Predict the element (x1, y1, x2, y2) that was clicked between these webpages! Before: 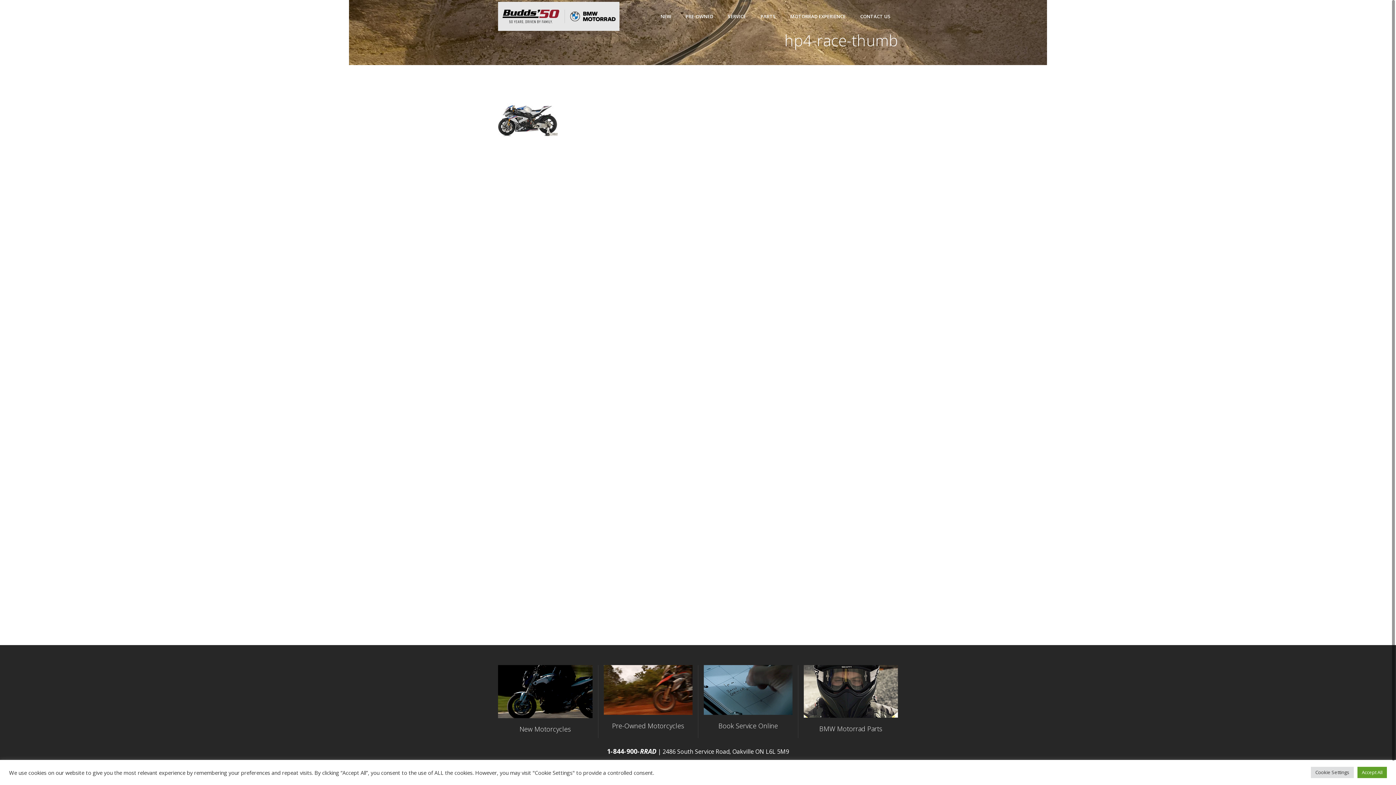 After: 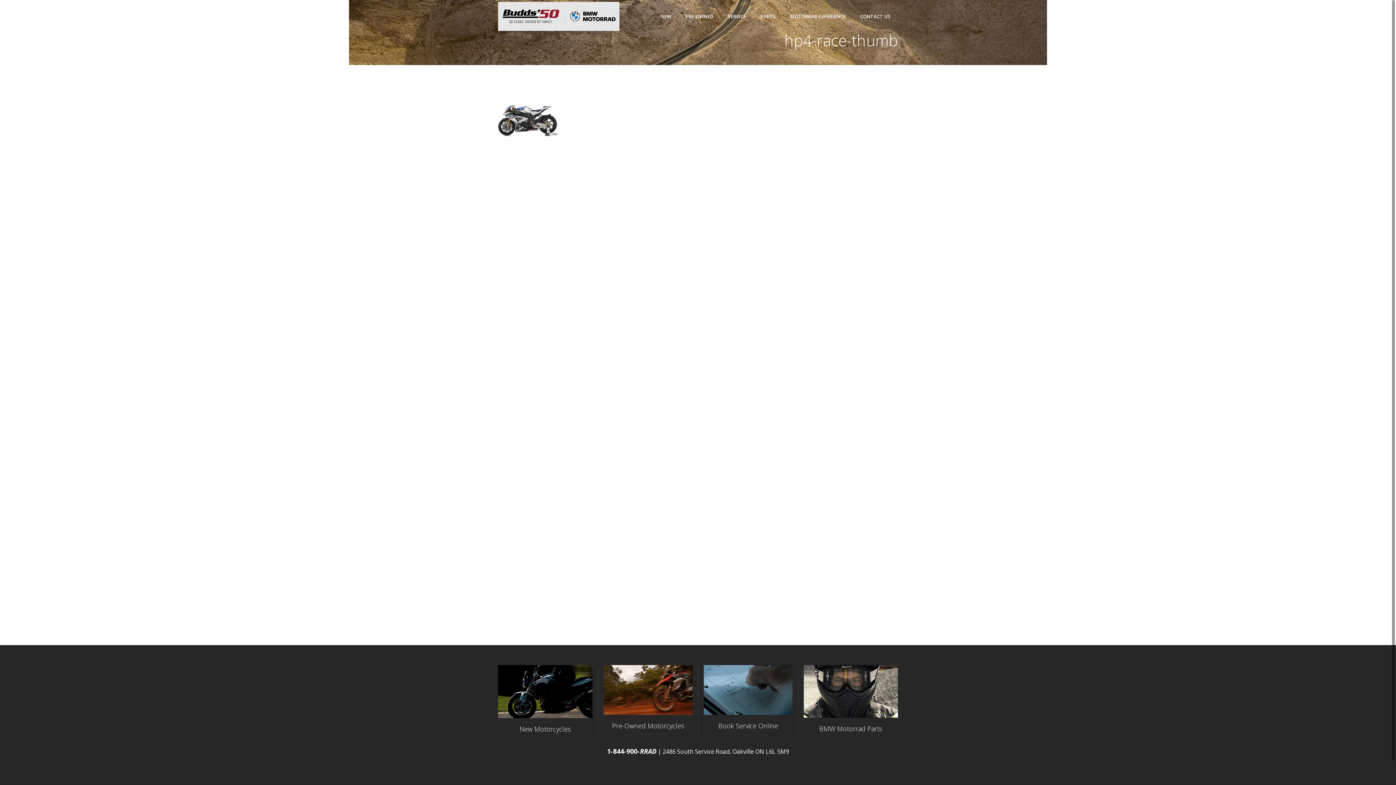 Action: bbox: (1357, 767, 1387, 778) label: Accept All